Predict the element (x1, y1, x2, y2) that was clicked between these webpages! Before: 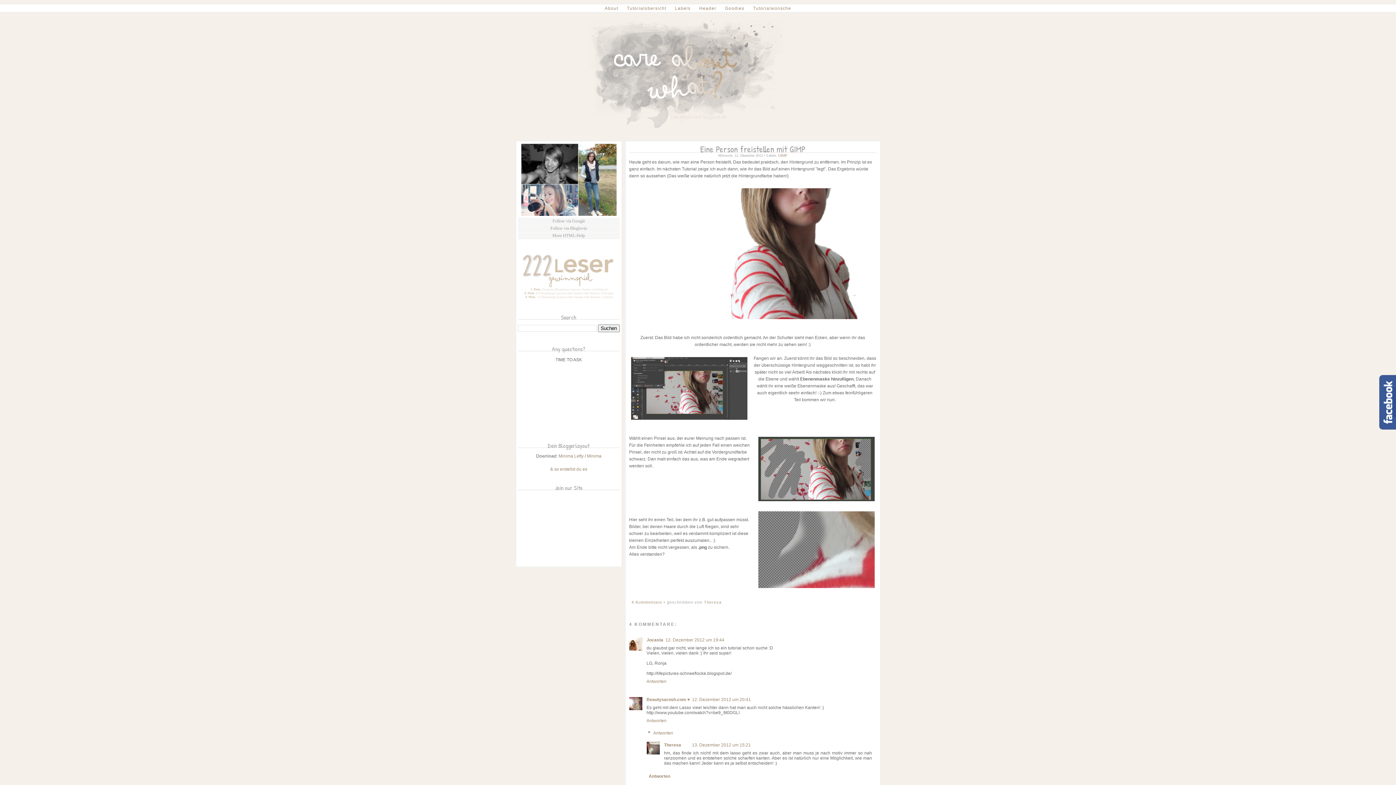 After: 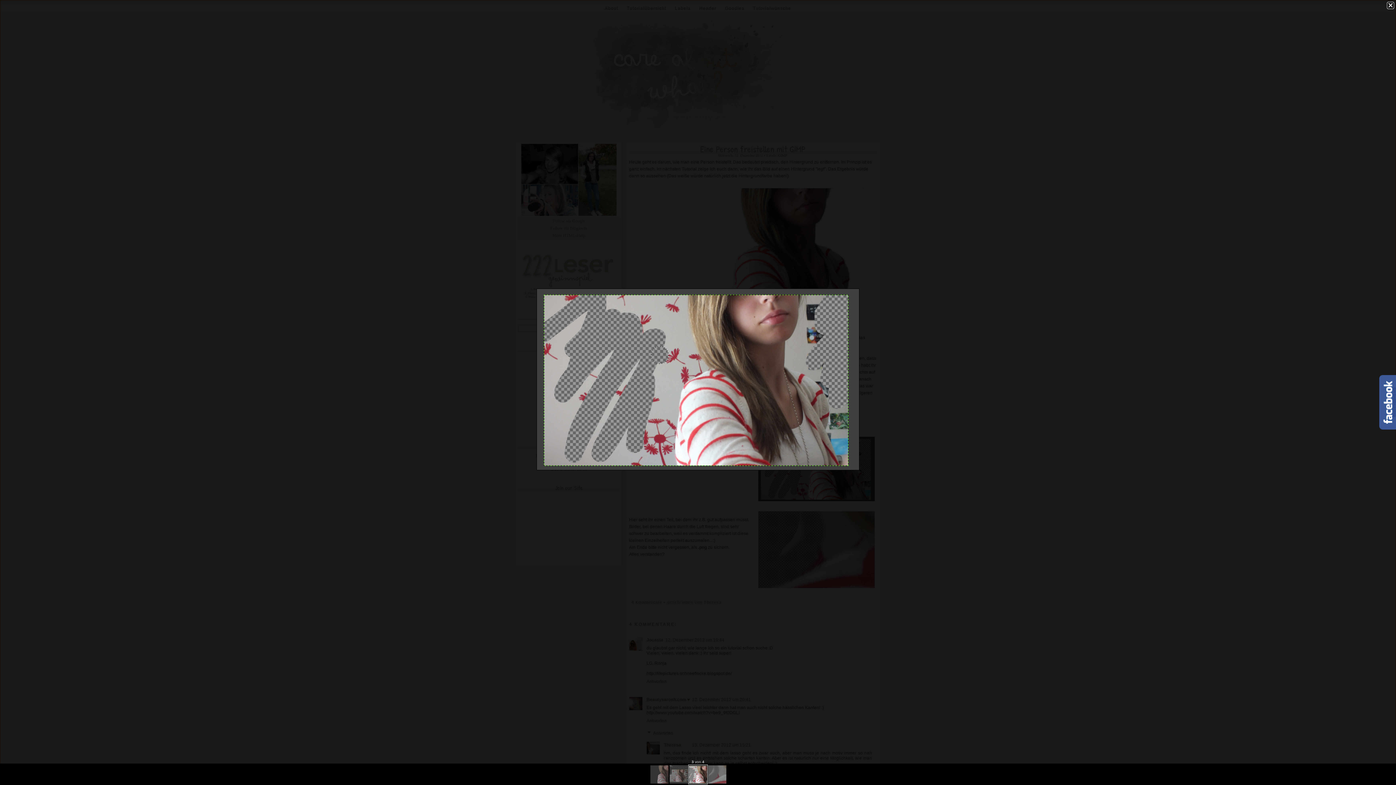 Action: bbox: (756, 435, 876, 505)